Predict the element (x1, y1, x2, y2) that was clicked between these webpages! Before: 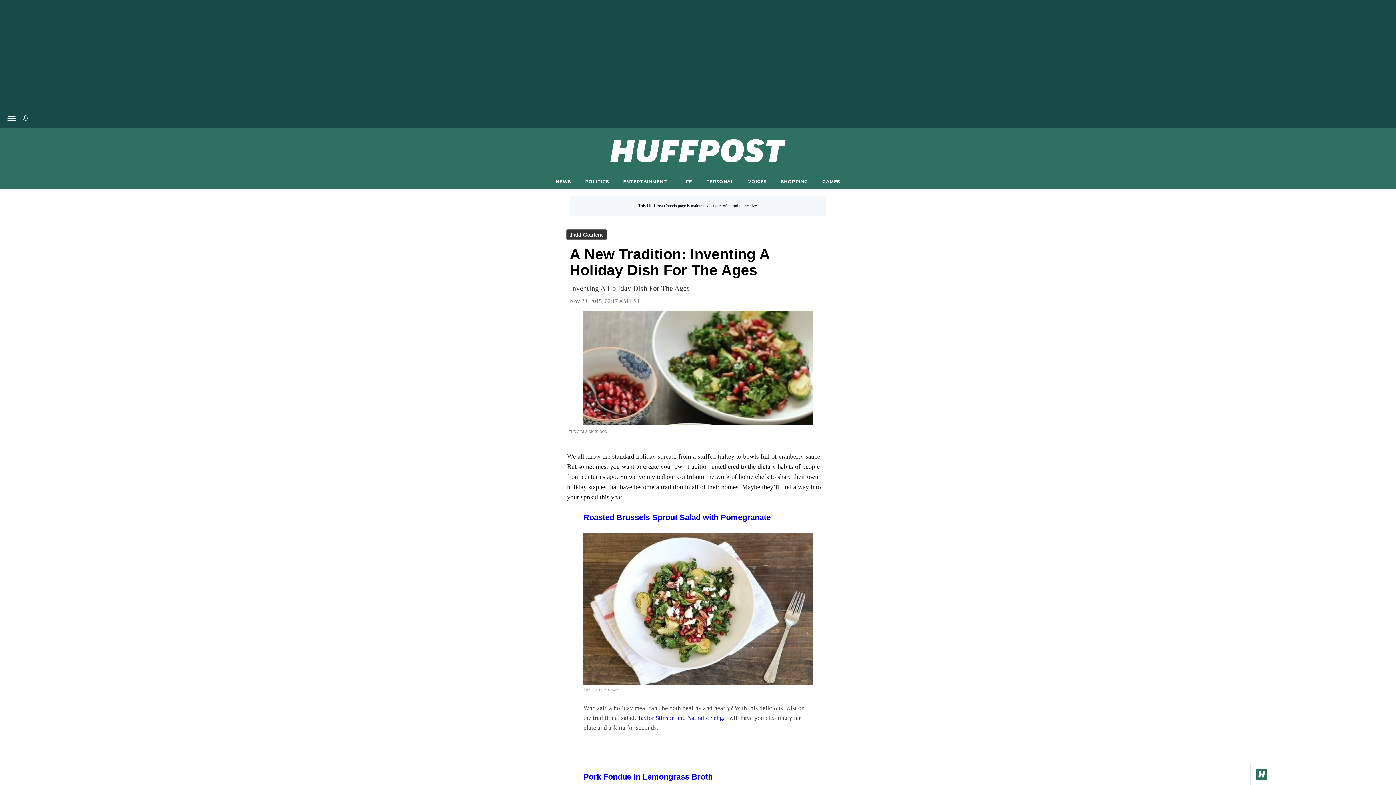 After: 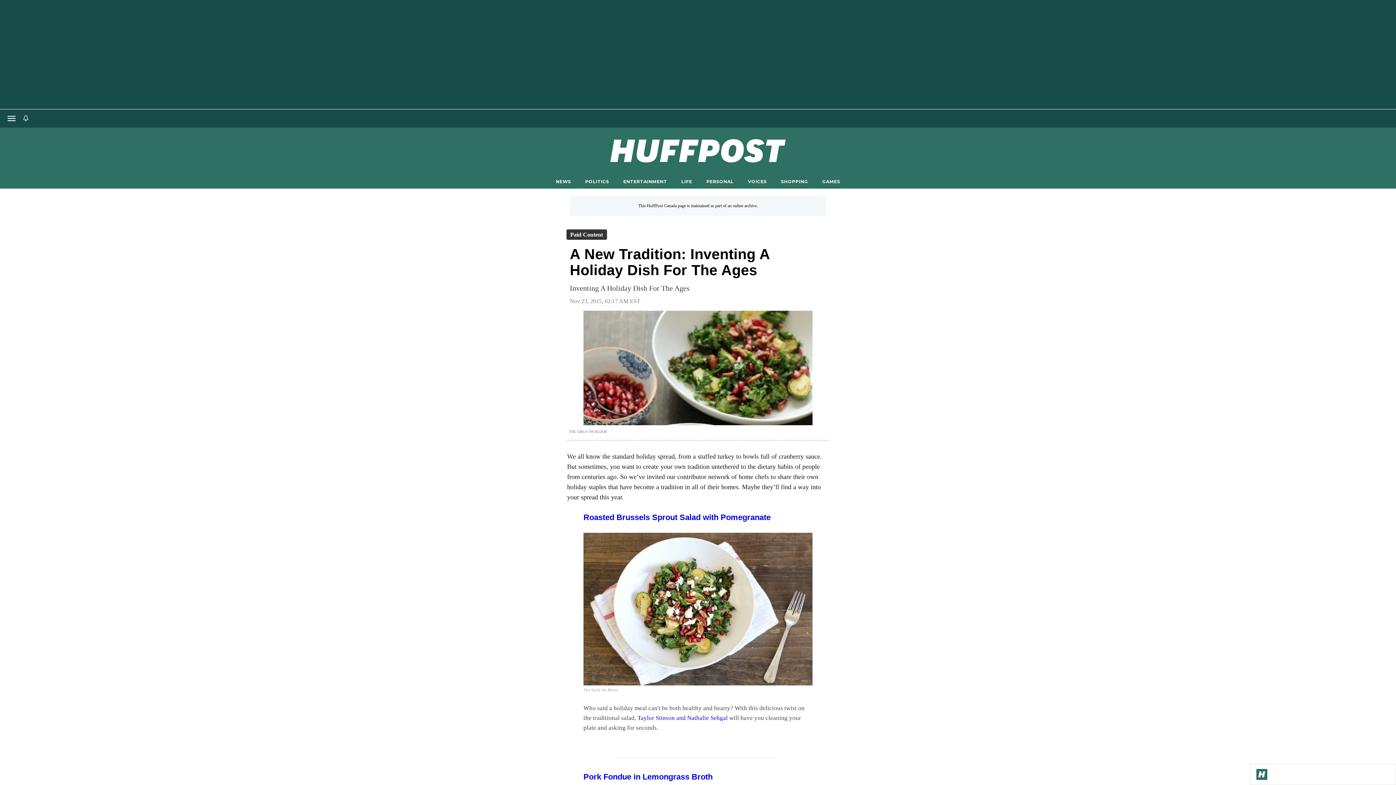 Action: bbox: (583, 513, 770, 522) label: Roasted Brussels Sprout Salad with Pomegranate